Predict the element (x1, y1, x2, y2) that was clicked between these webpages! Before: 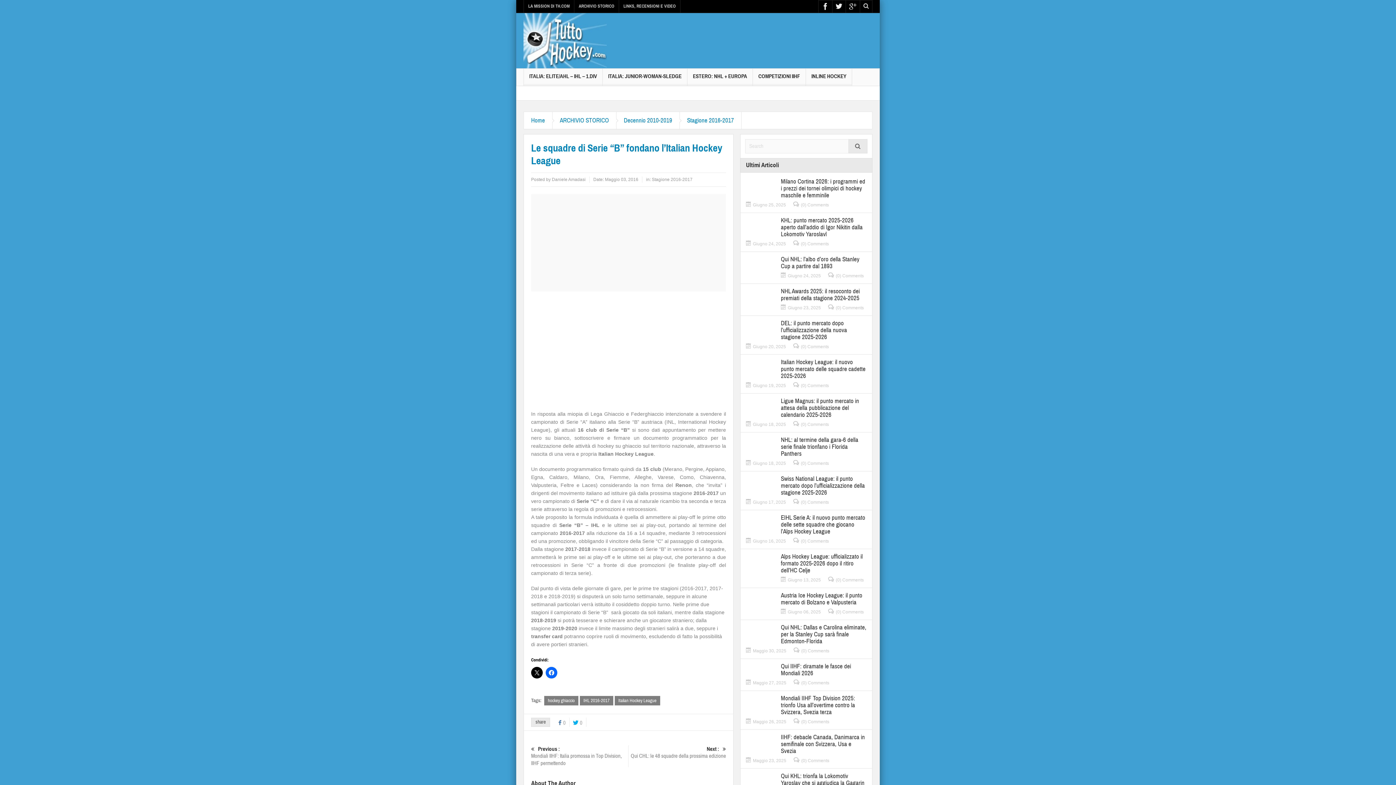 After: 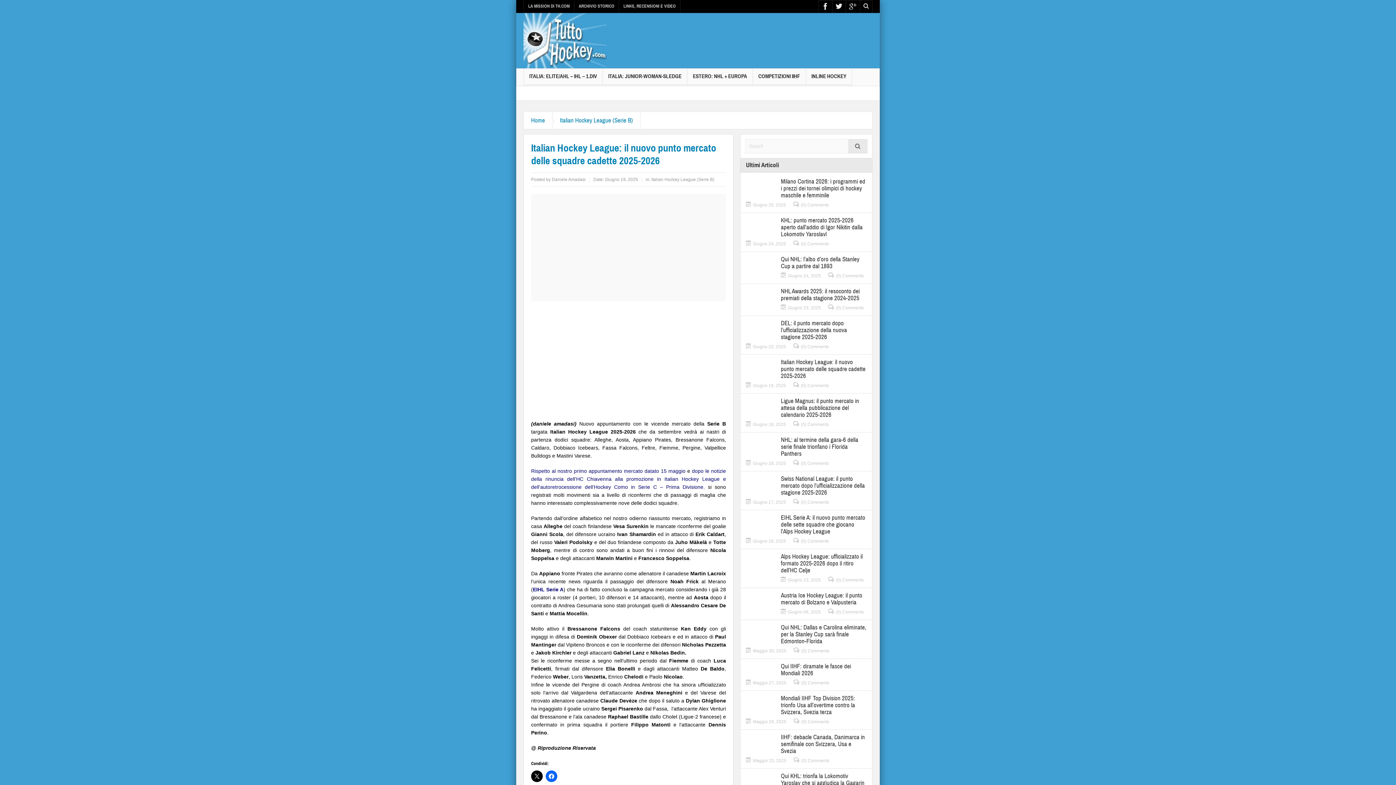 Action: label: (0) Comments bbox: (801, 383, 829, 388)